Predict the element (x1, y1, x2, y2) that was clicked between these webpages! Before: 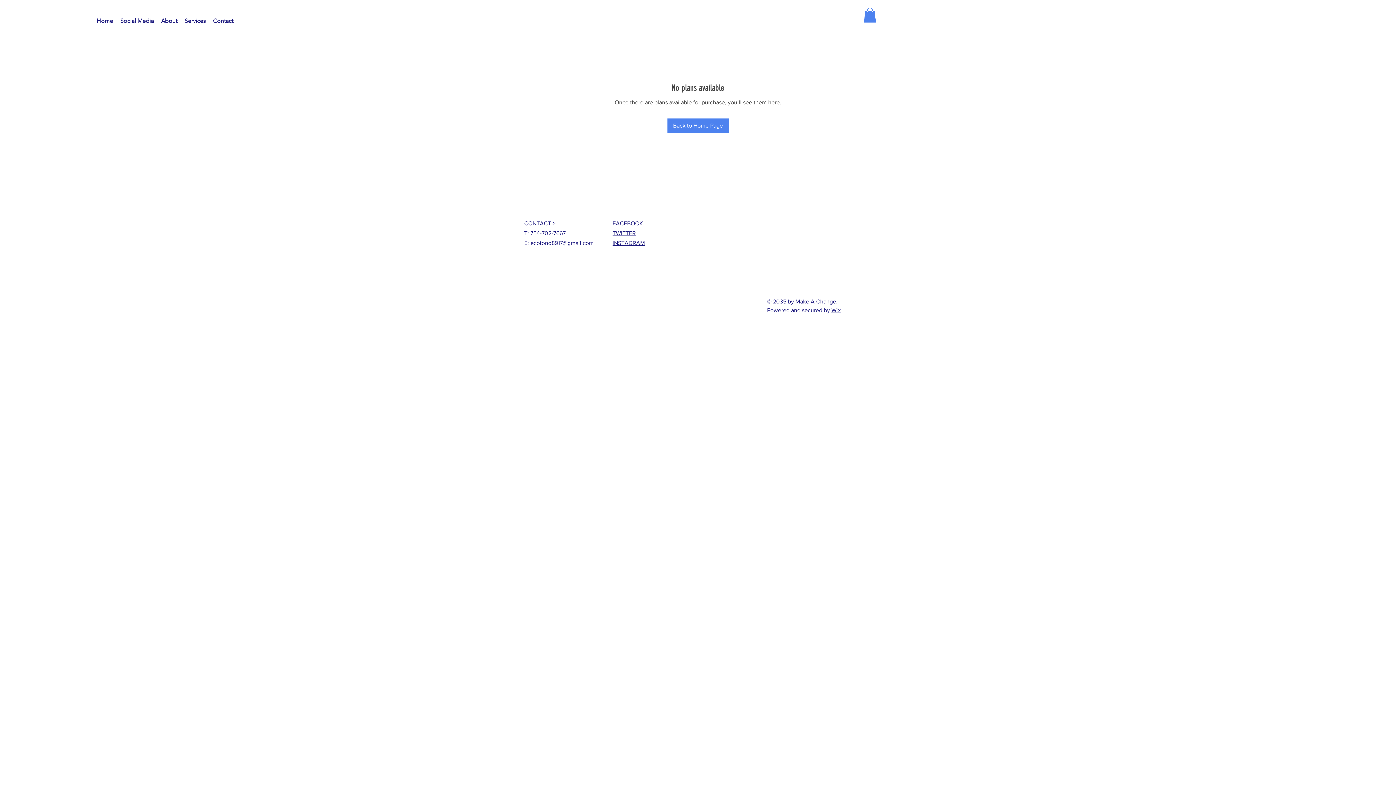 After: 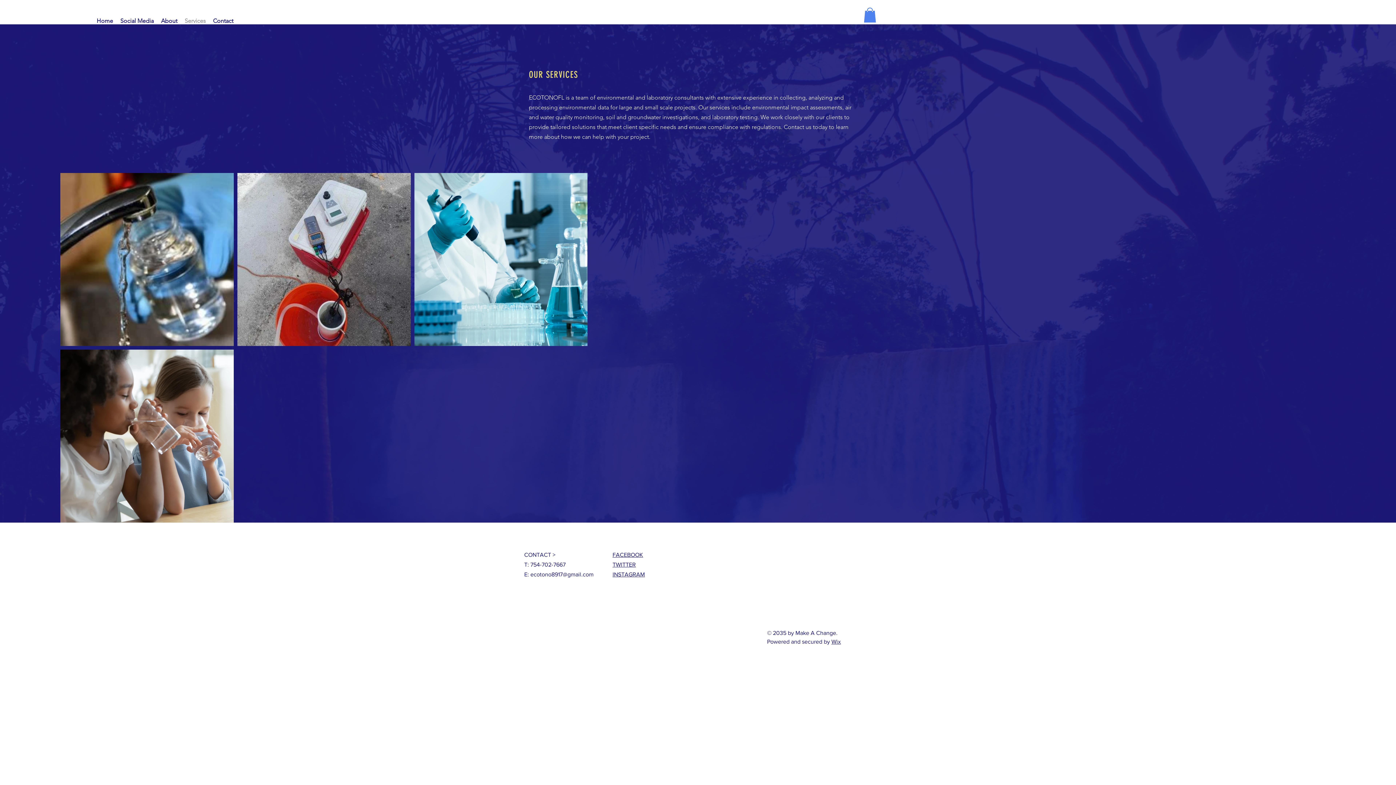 Action: label: Services bbox: (181, 6, 209, 34)